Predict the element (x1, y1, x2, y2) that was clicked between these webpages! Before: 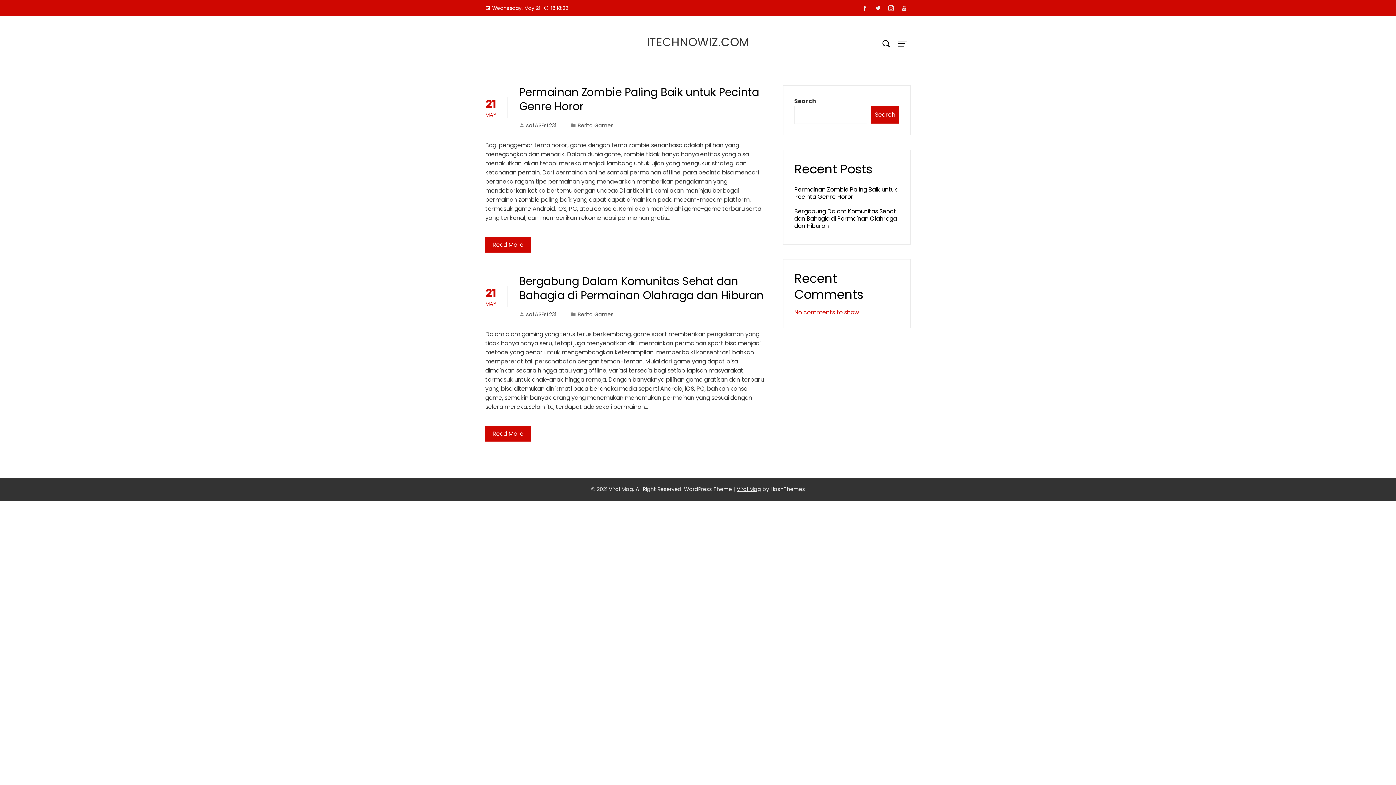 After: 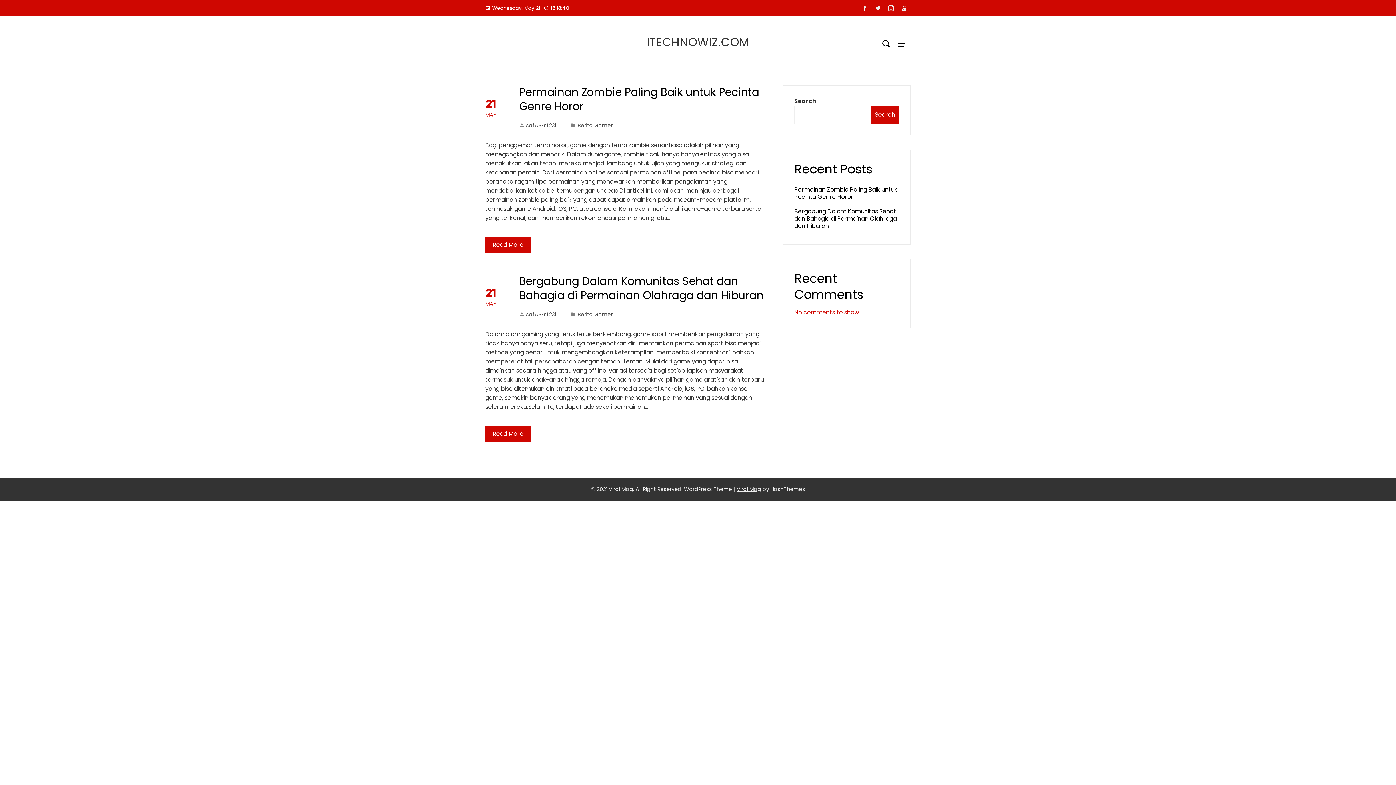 Action: bbox: (858, 2, 871, 14)